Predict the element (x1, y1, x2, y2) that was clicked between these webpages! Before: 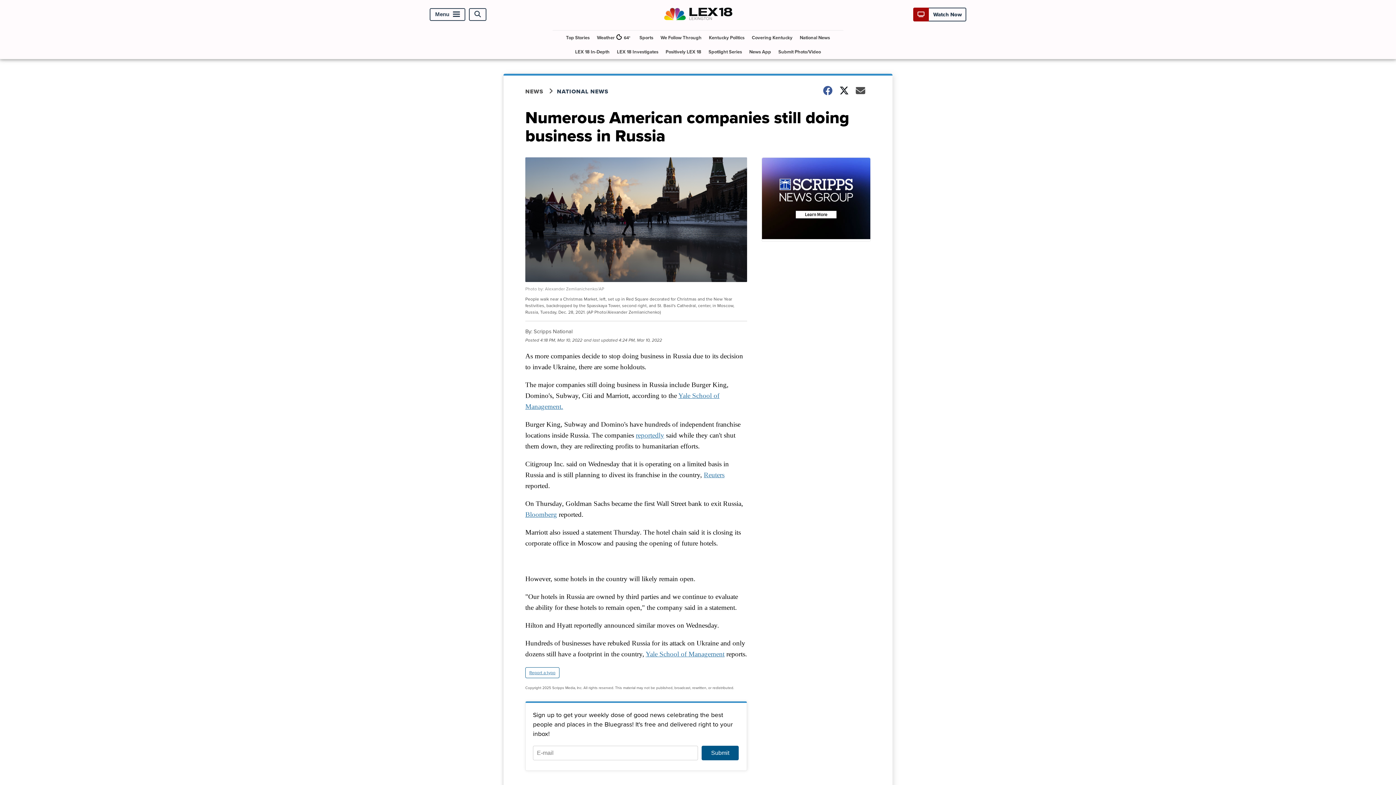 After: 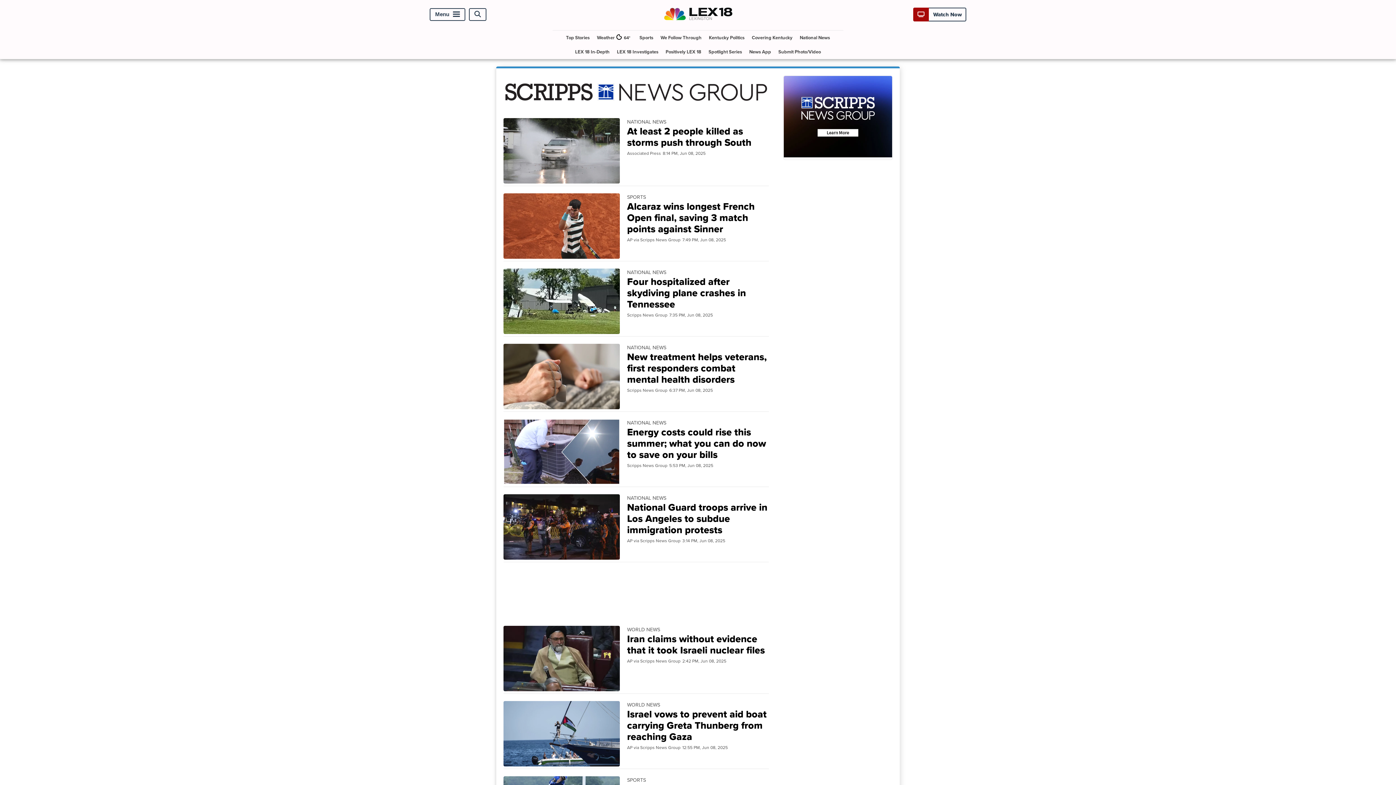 Action: label: NATIONAL NEWS bbox: (557, 87, 617, 95)